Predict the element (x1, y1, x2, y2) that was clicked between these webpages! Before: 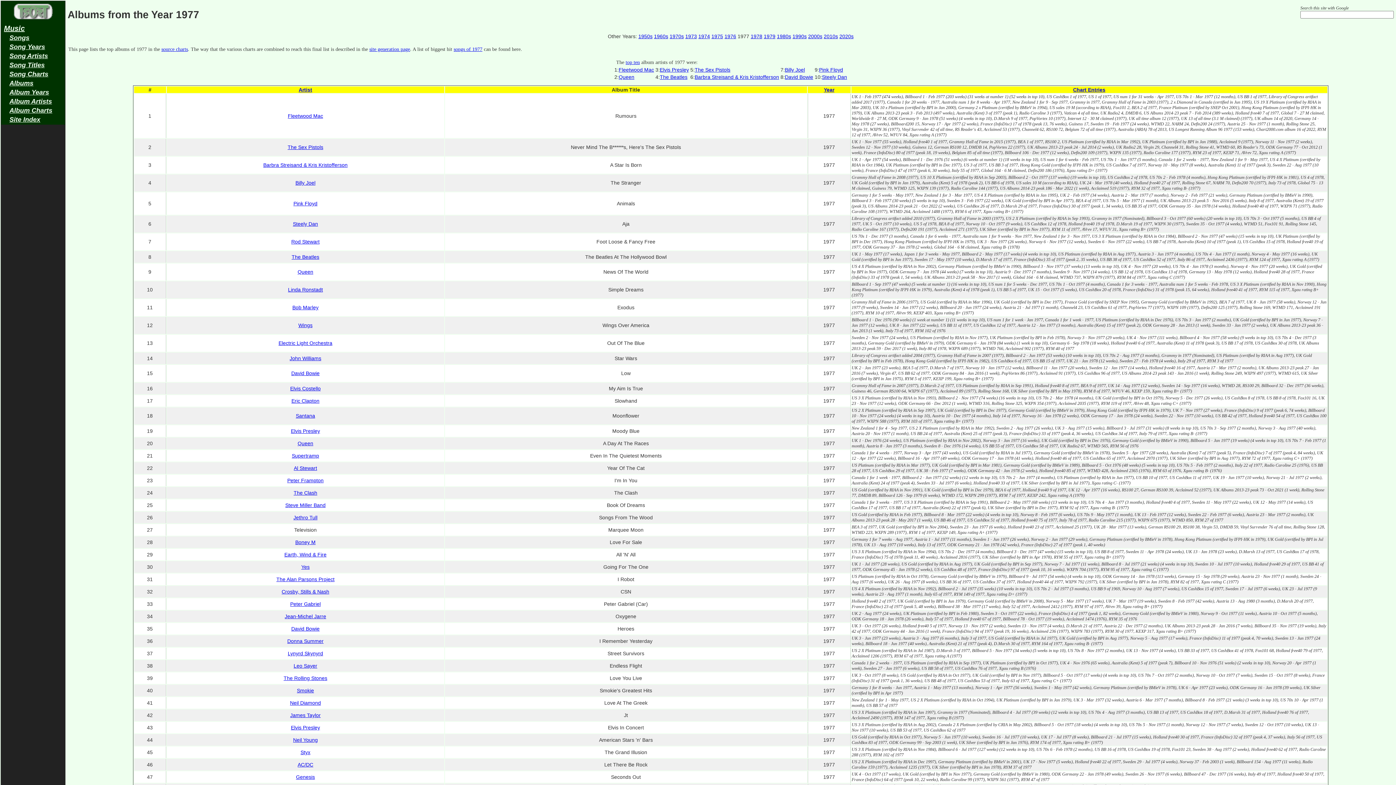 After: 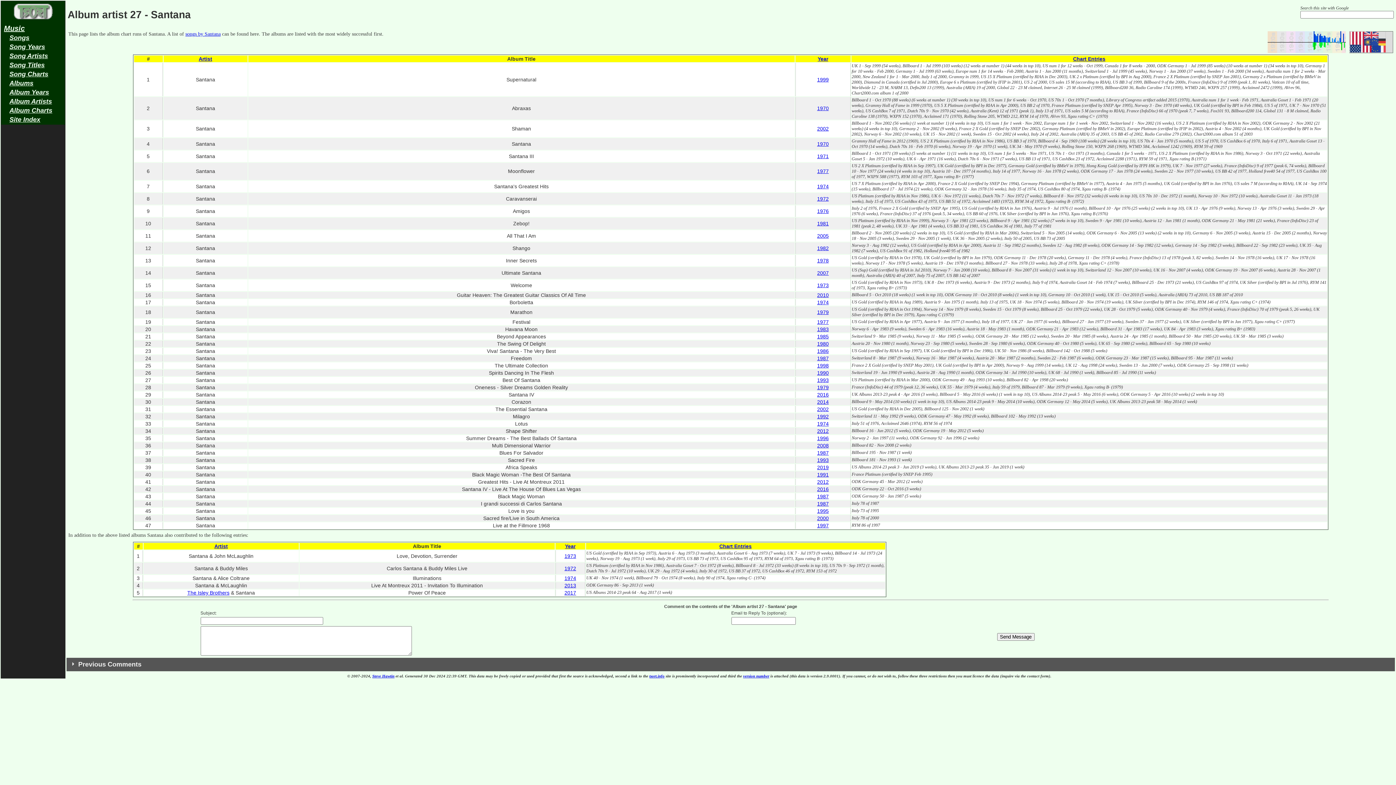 Action: bbox: (295, 413, 315, 418) label: Santana